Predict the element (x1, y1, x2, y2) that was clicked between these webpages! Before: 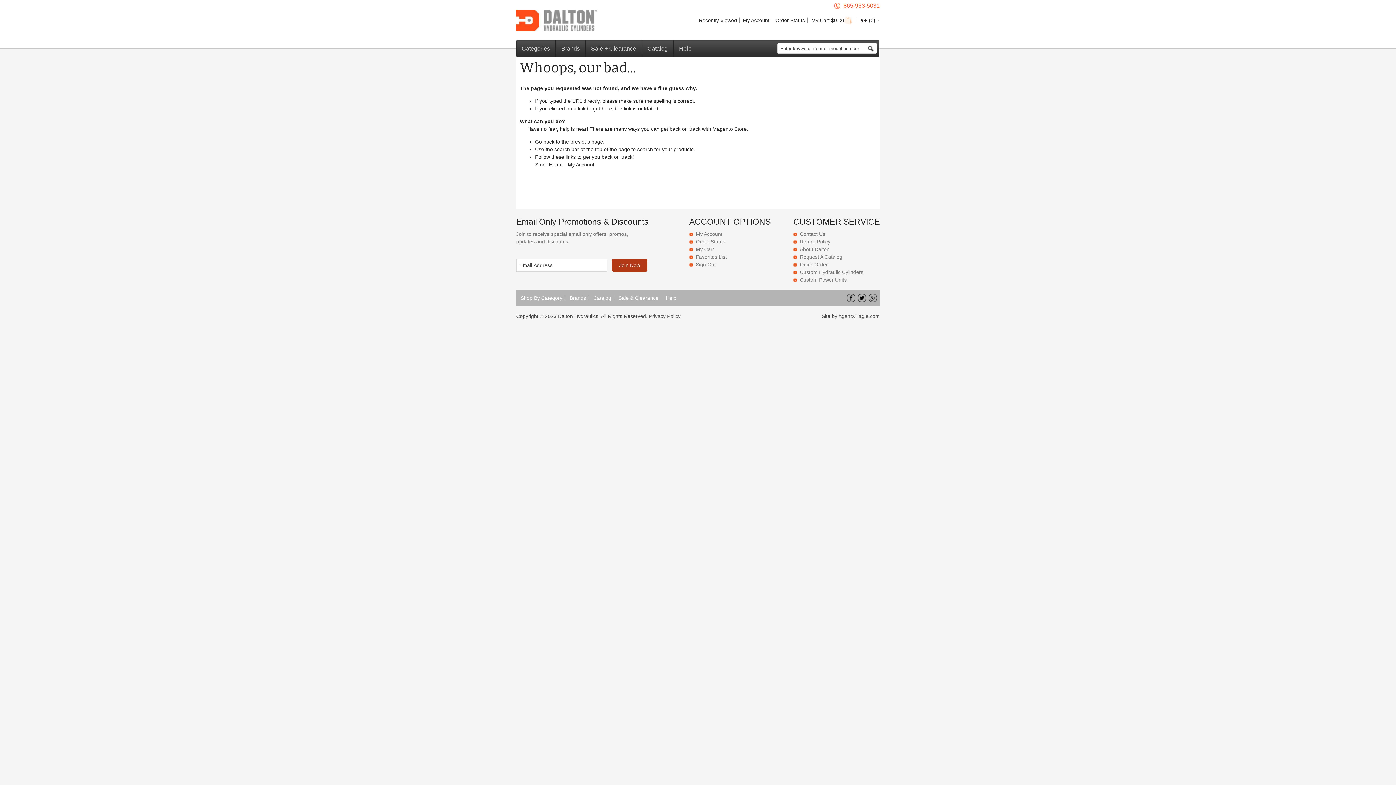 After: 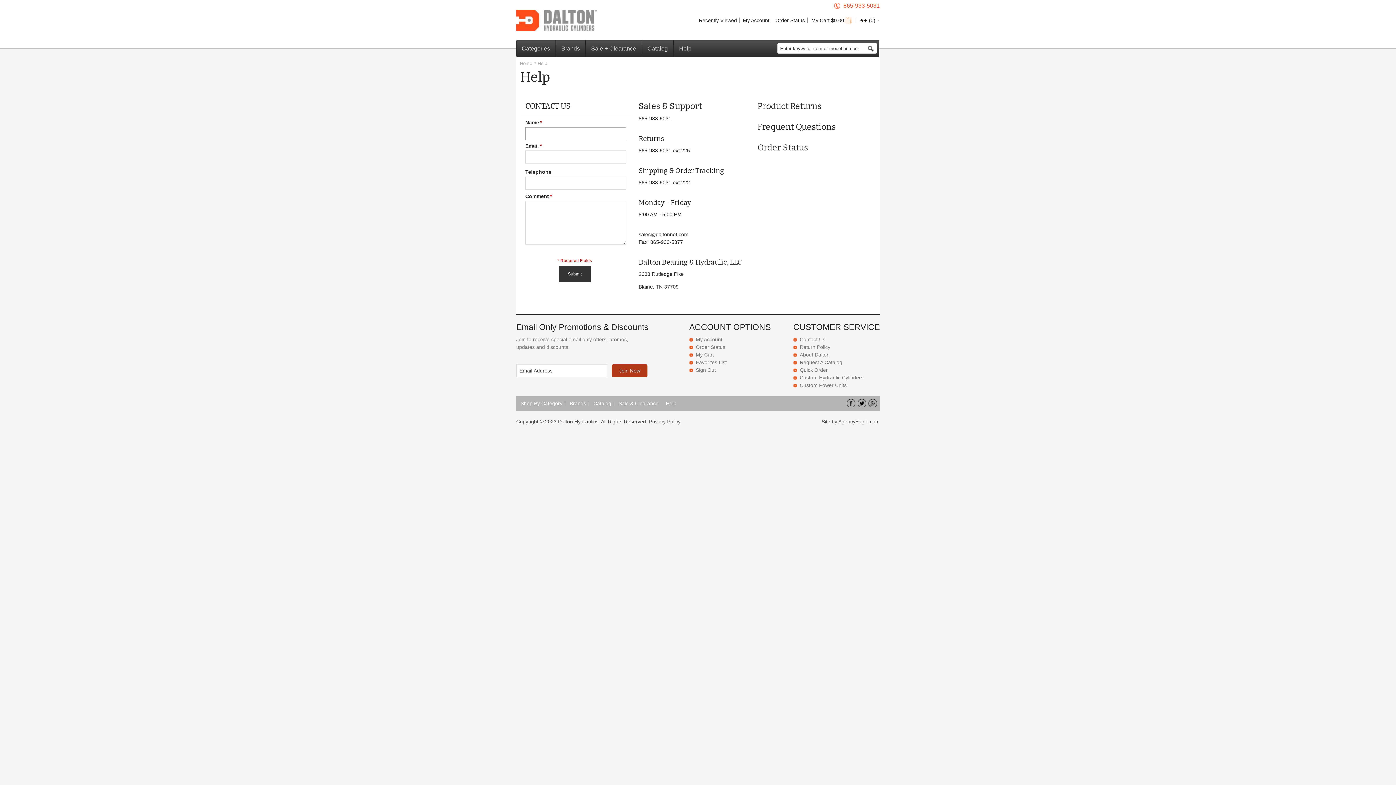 Action: label: Contact Us bbox: (793, 231, 825, 237)